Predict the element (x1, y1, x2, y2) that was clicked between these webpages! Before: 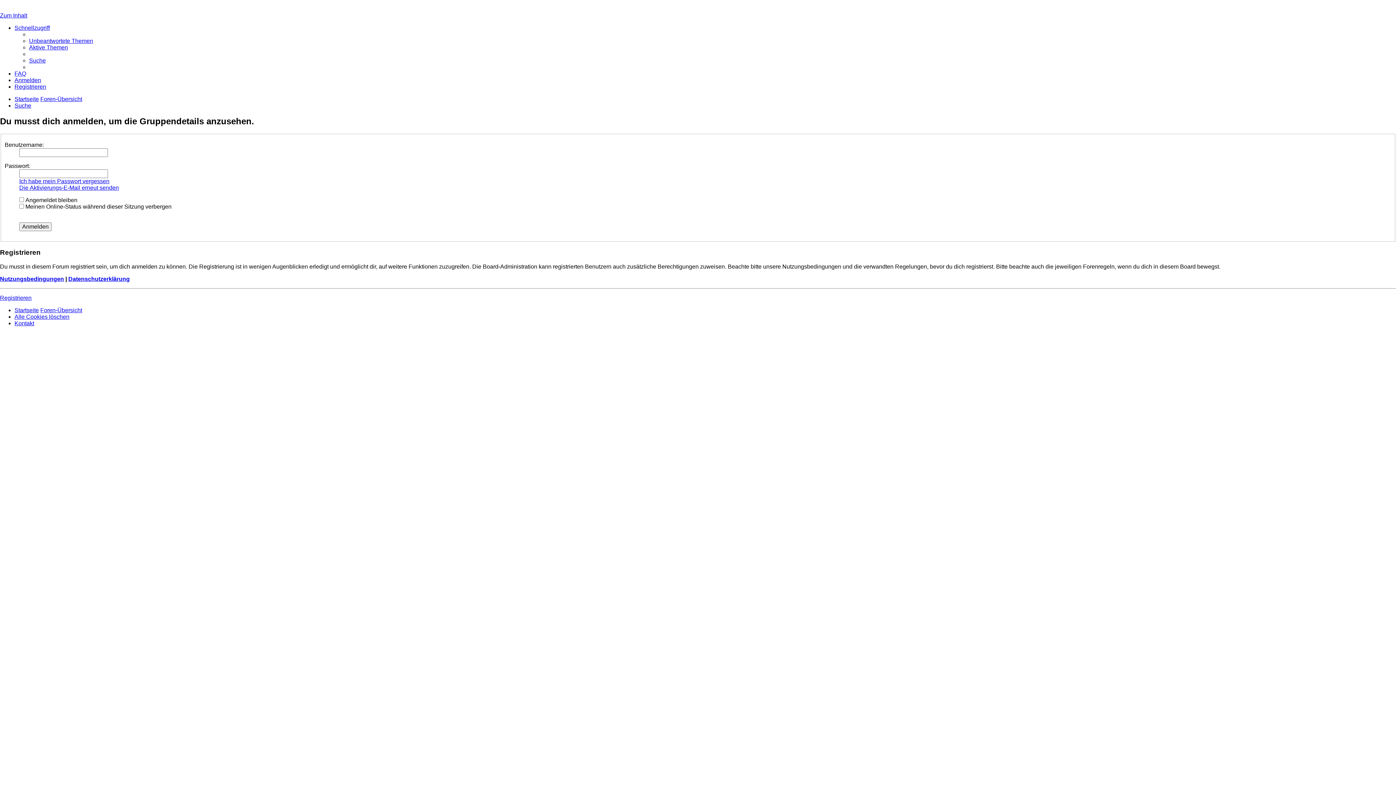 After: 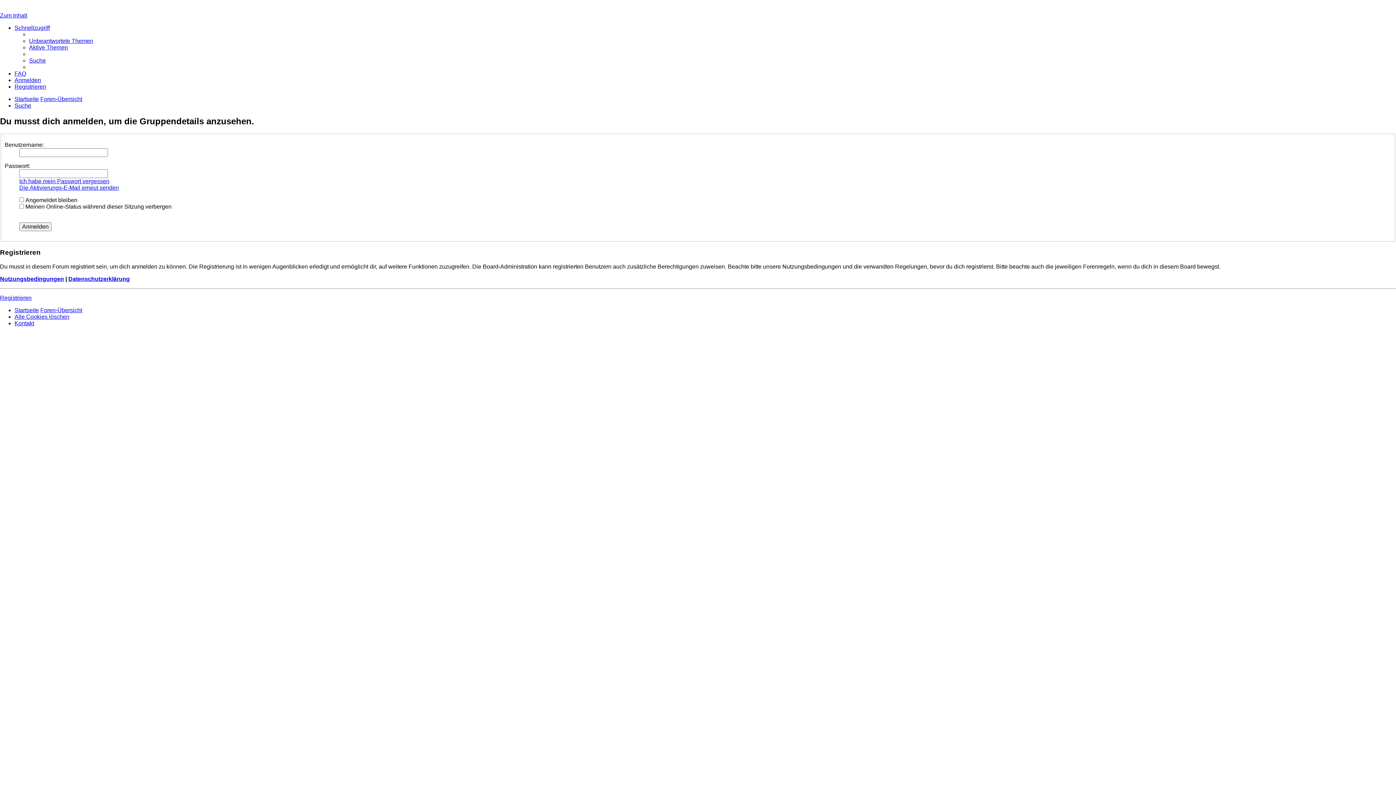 Action: bbox: (14, 24, 49, 30) label: Schnellzugriff